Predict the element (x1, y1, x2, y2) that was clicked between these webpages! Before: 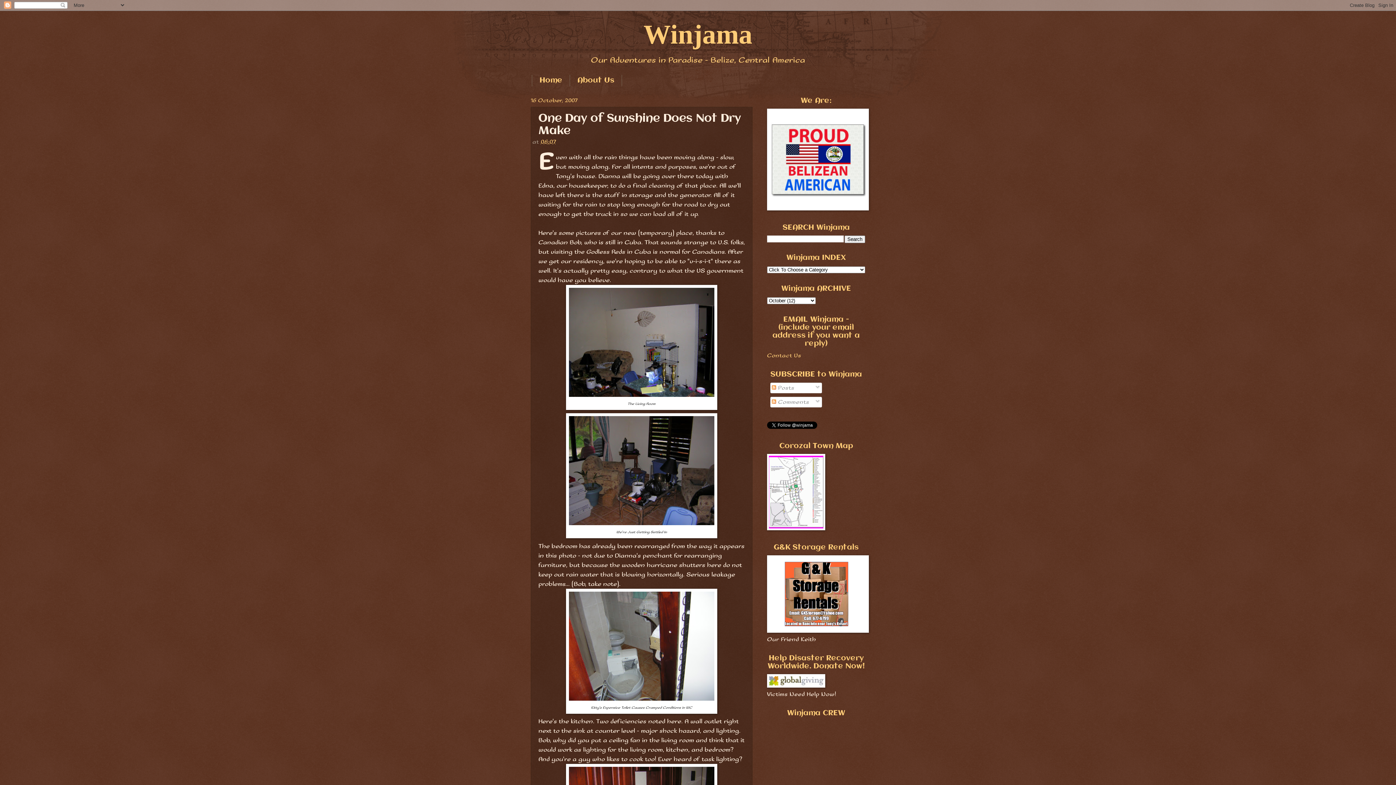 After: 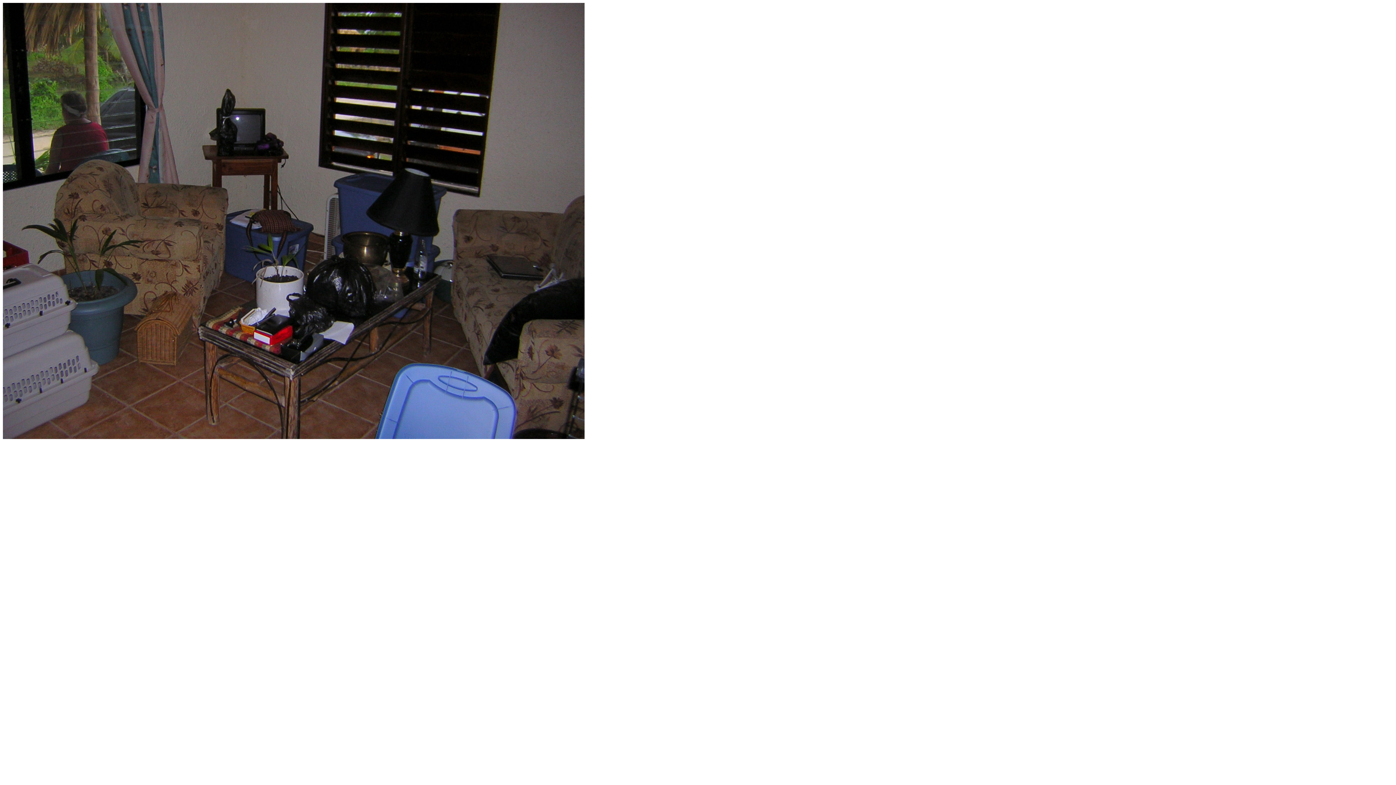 Action: bbox: (569, 519, 714, 527)